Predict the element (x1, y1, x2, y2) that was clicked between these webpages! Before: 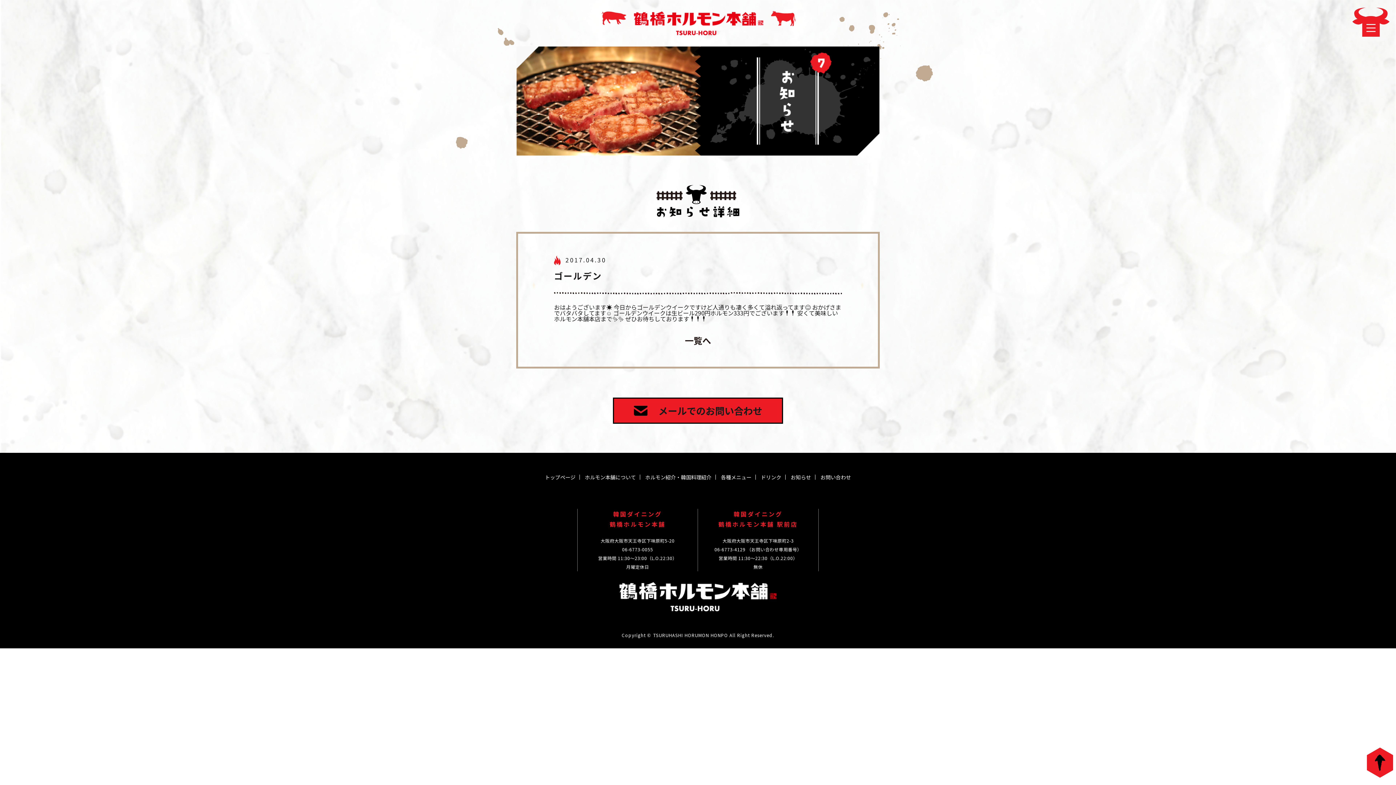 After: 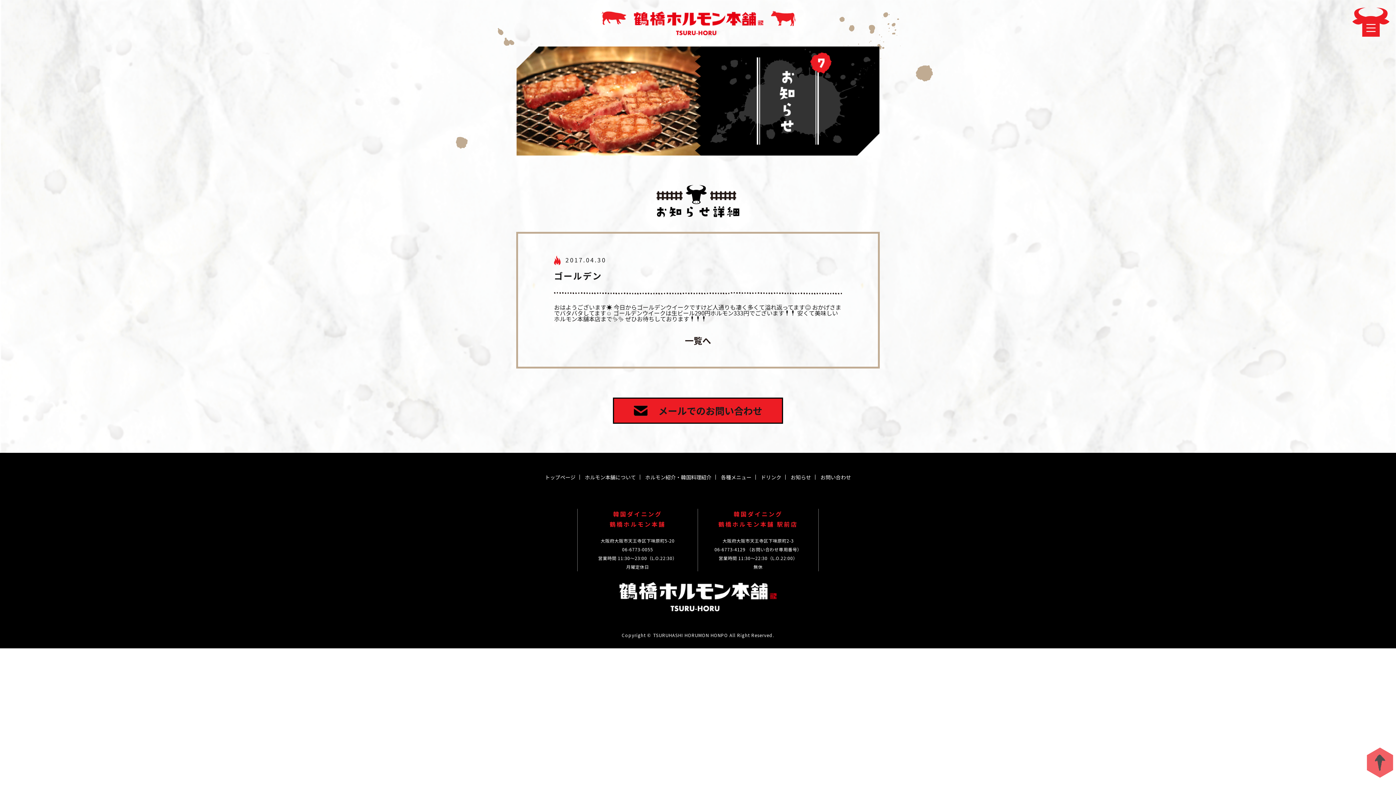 Action: bbox: (1367, 770, 1393, 779)